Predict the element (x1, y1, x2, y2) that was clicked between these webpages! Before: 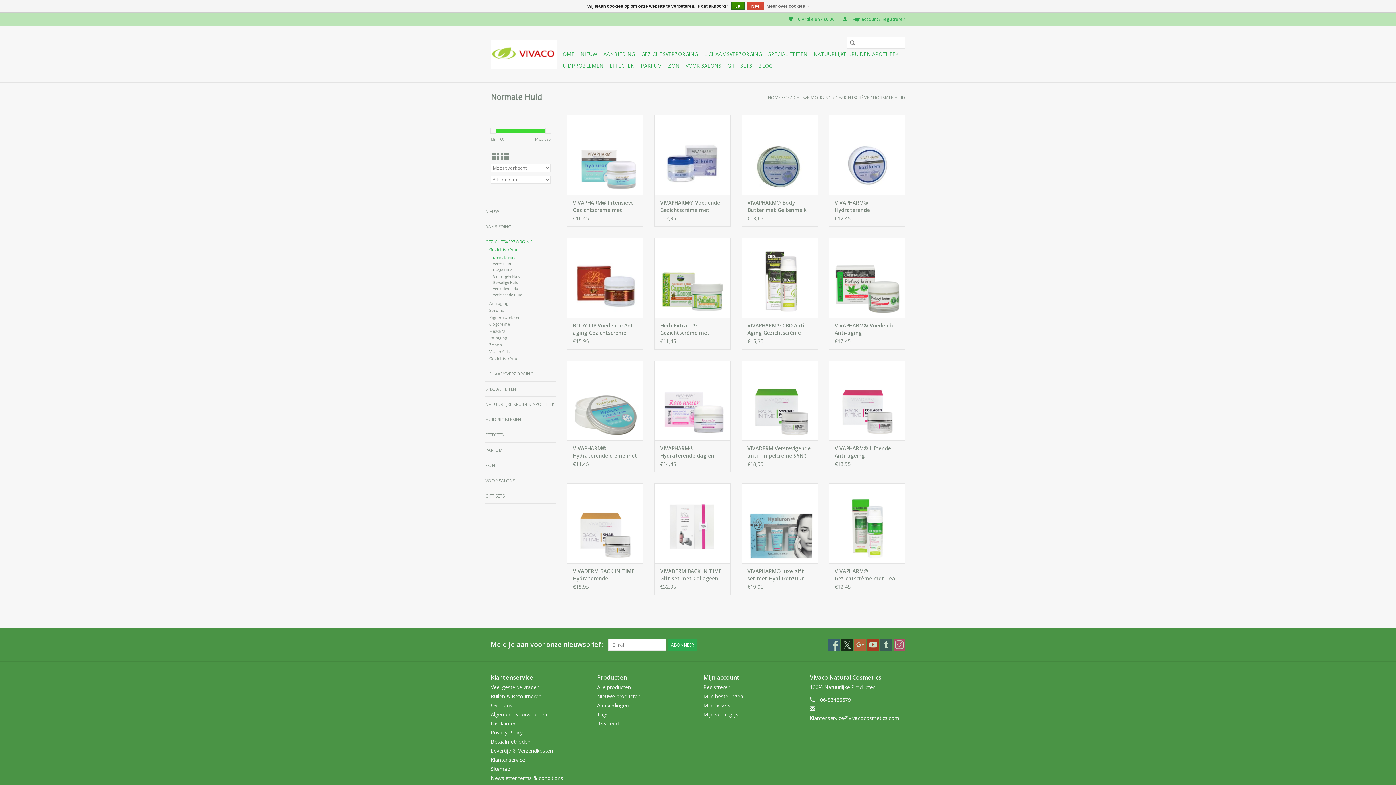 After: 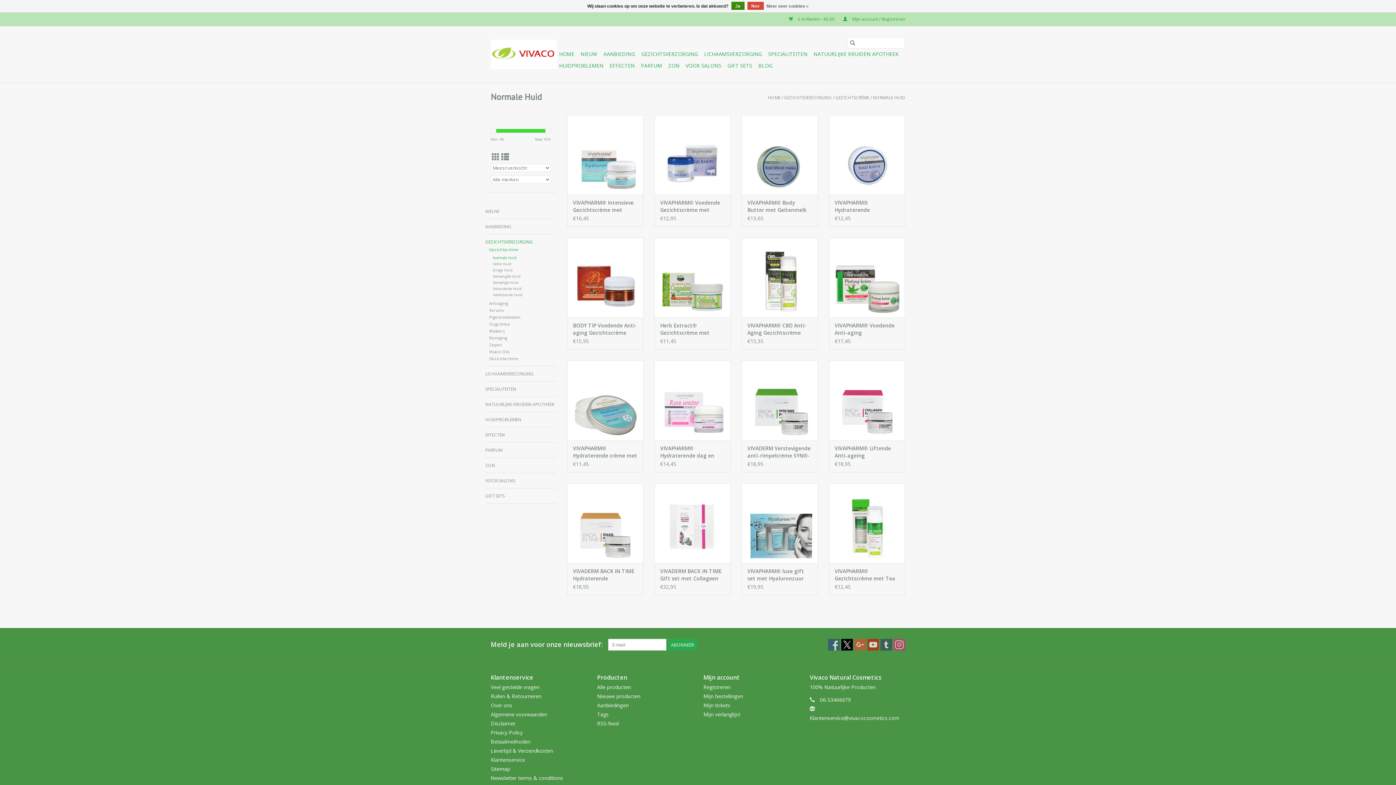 Action: label: Twitter Vivaco Natural Cosmetics bbox: (841, 639, 853, 651)